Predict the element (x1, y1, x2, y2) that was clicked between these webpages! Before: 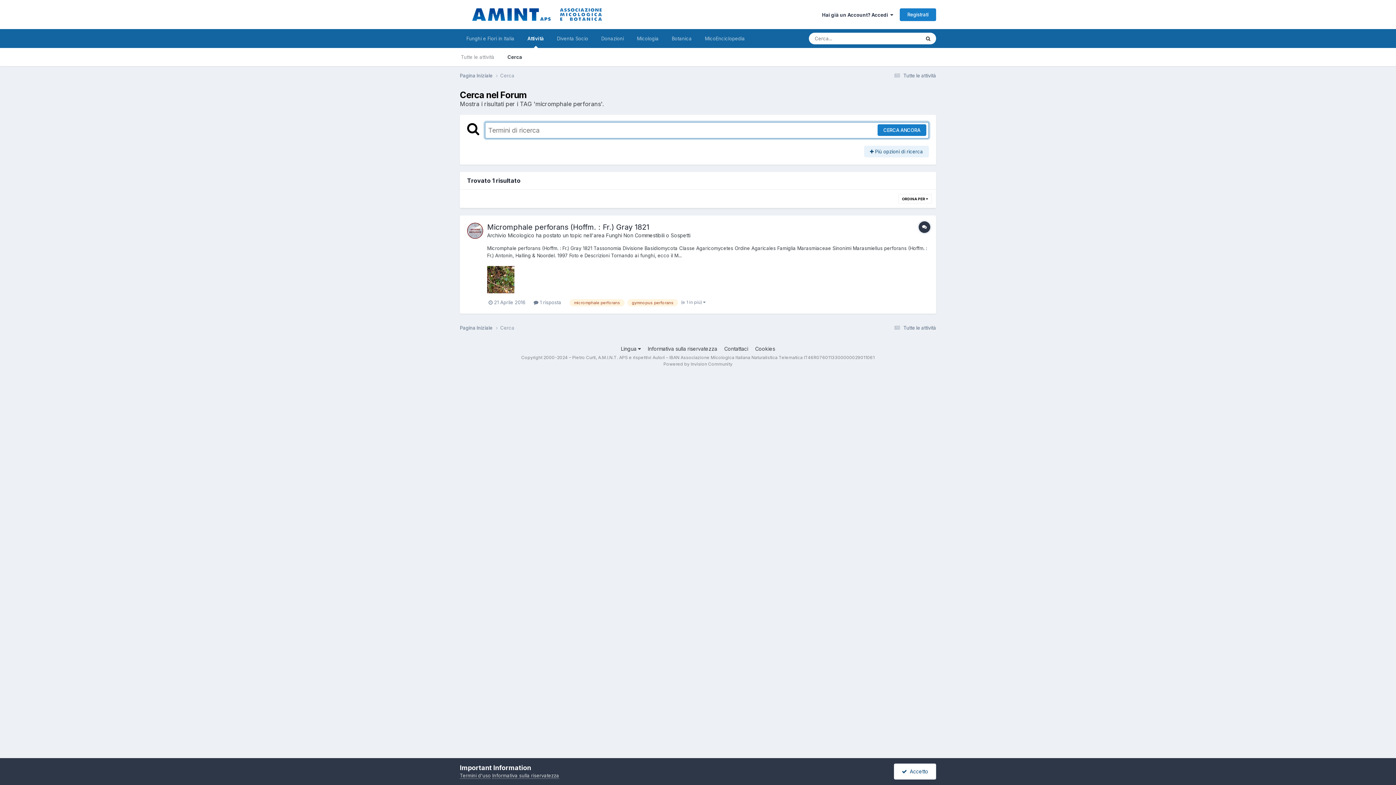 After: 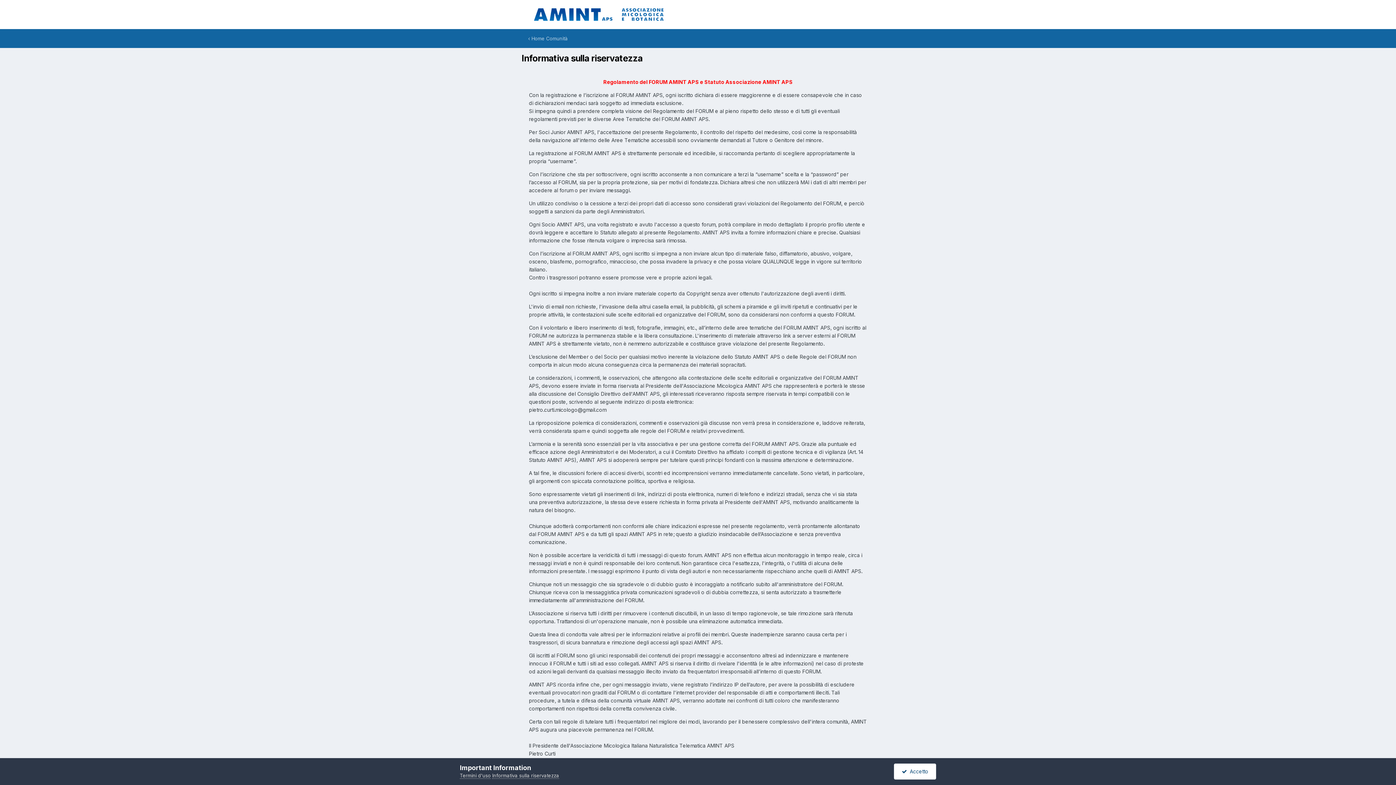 Action: label: Informativa sulla riservatezza bbox: (492, 773, 559, 779)